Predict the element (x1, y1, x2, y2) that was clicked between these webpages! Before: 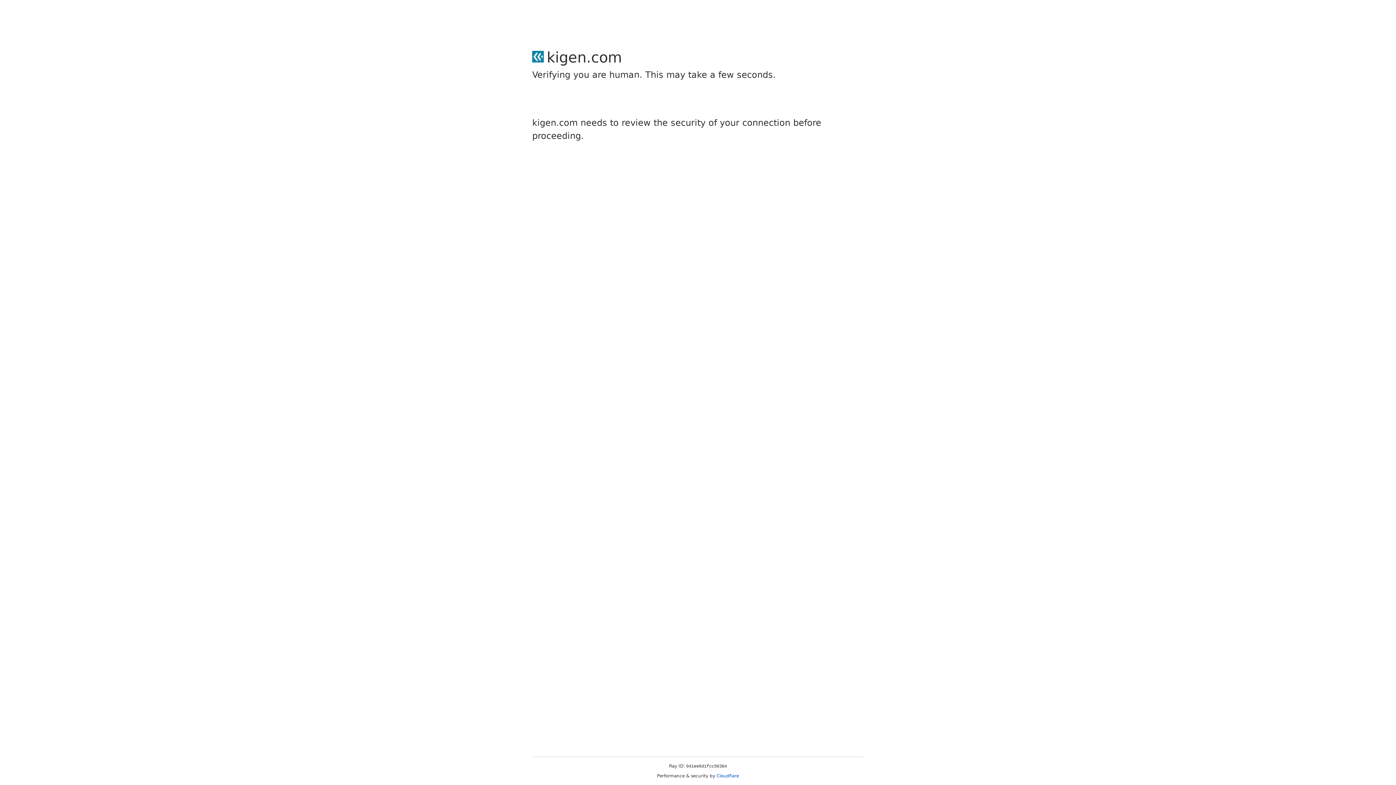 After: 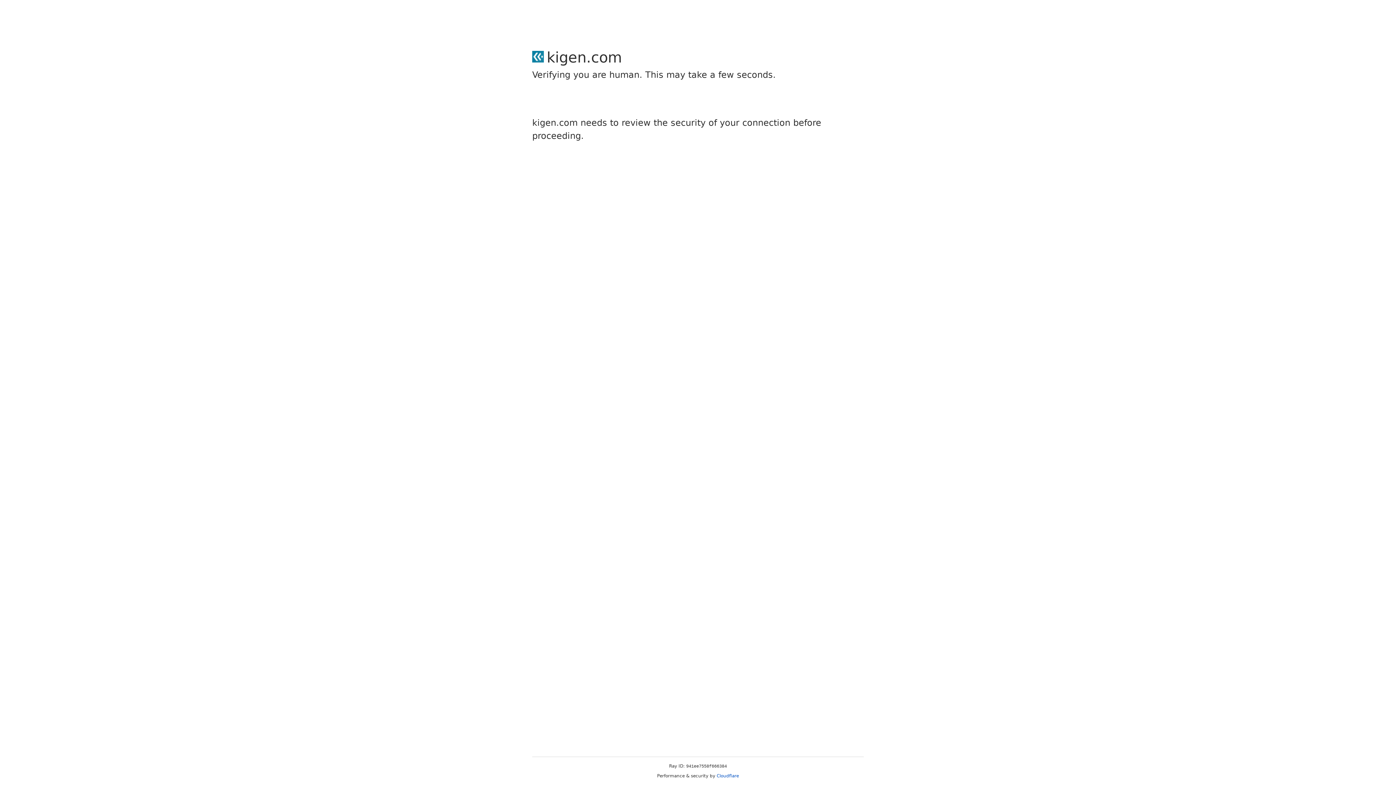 Action: label: Cloudflare bbox: (716, 773, 739, 778)